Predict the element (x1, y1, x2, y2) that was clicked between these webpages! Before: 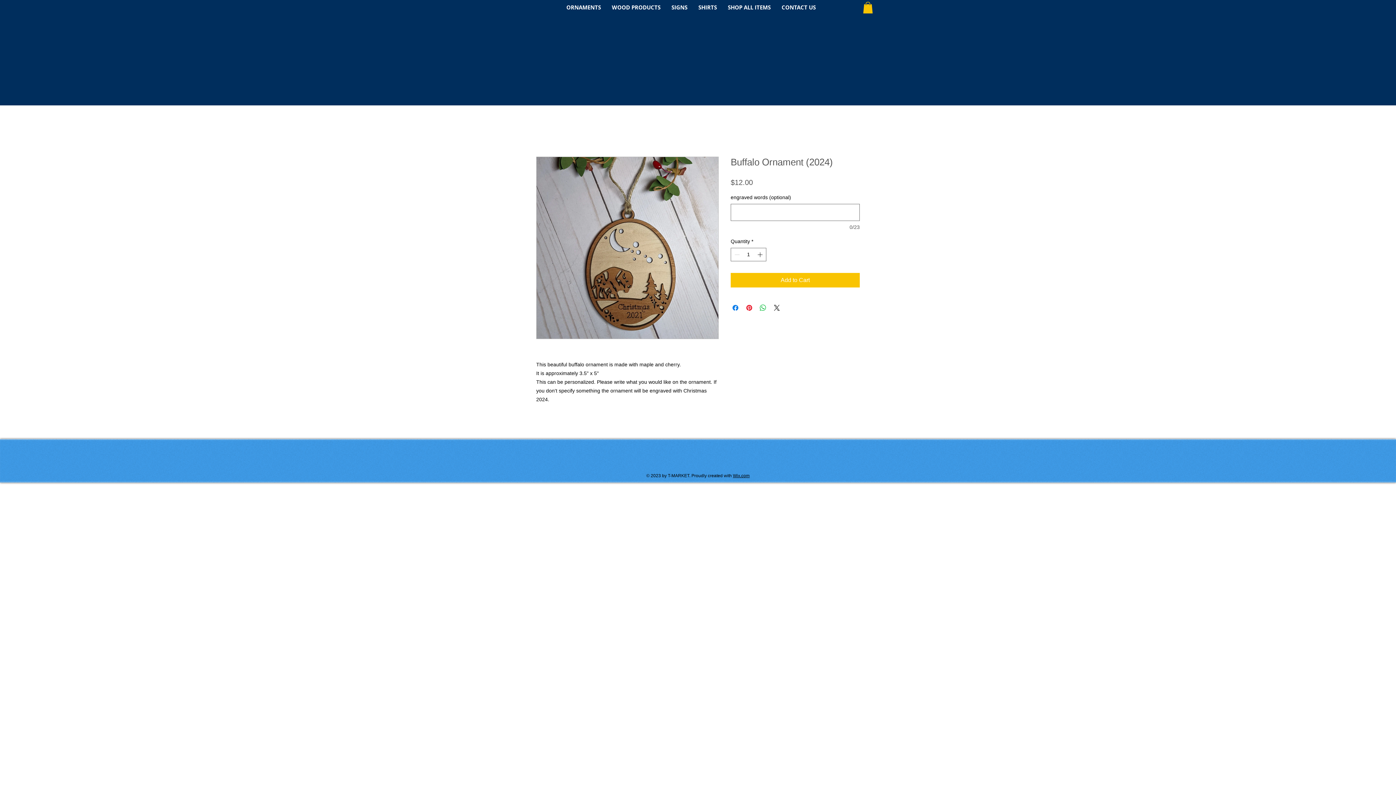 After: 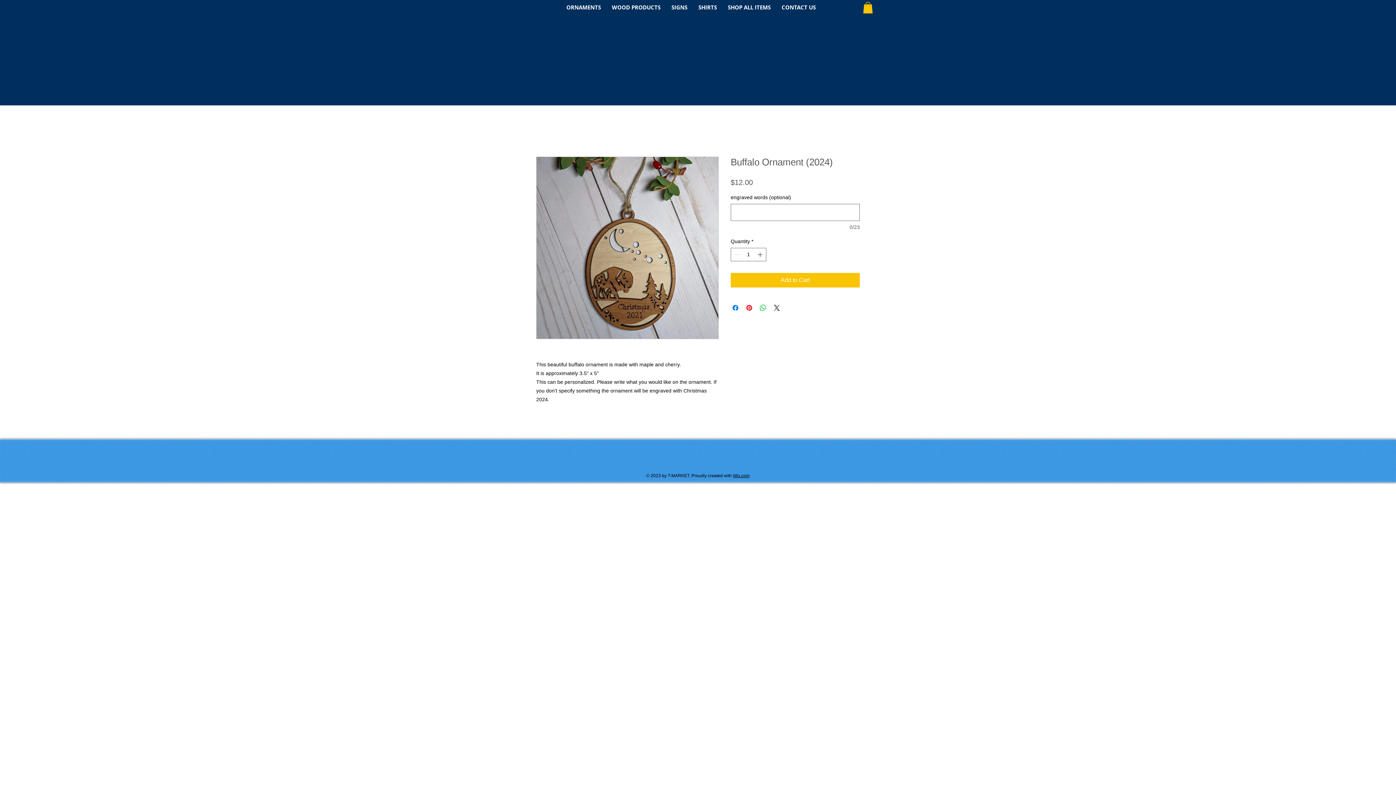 Action: bbox: (863, 1, 873, 13)